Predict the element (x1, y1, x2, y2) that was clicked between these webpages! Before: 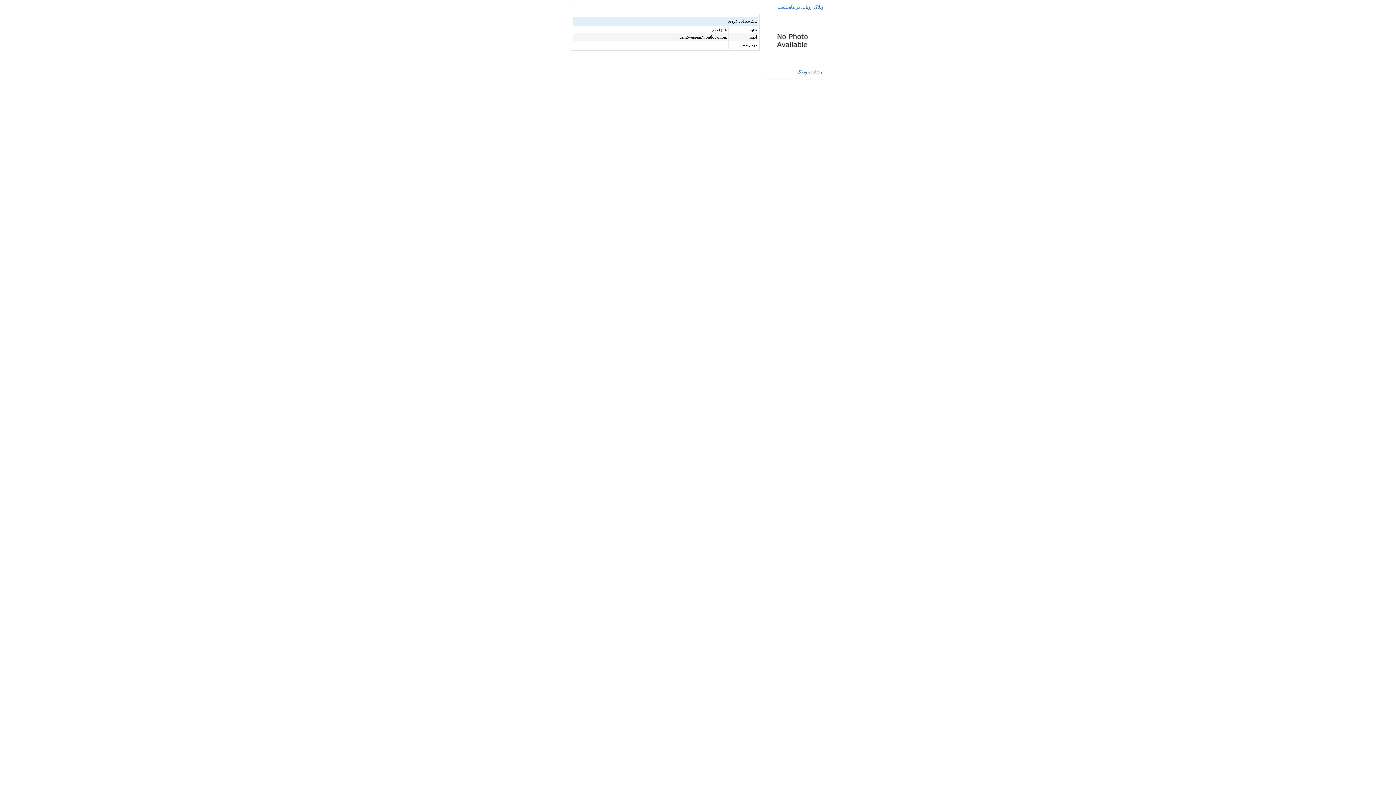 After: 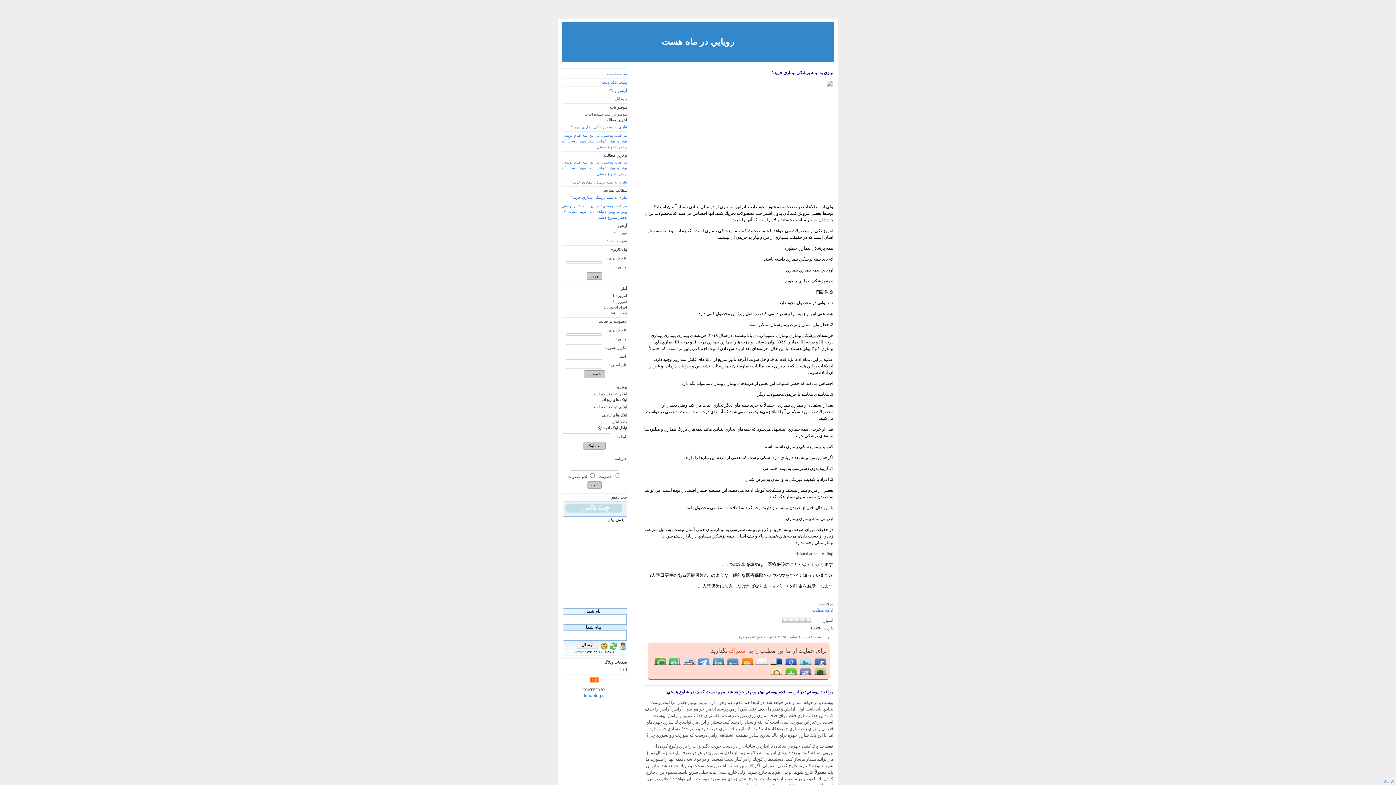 Action: label: وبلاگ رويايي در ماه هست bbox: (777, 4, 823, 9)